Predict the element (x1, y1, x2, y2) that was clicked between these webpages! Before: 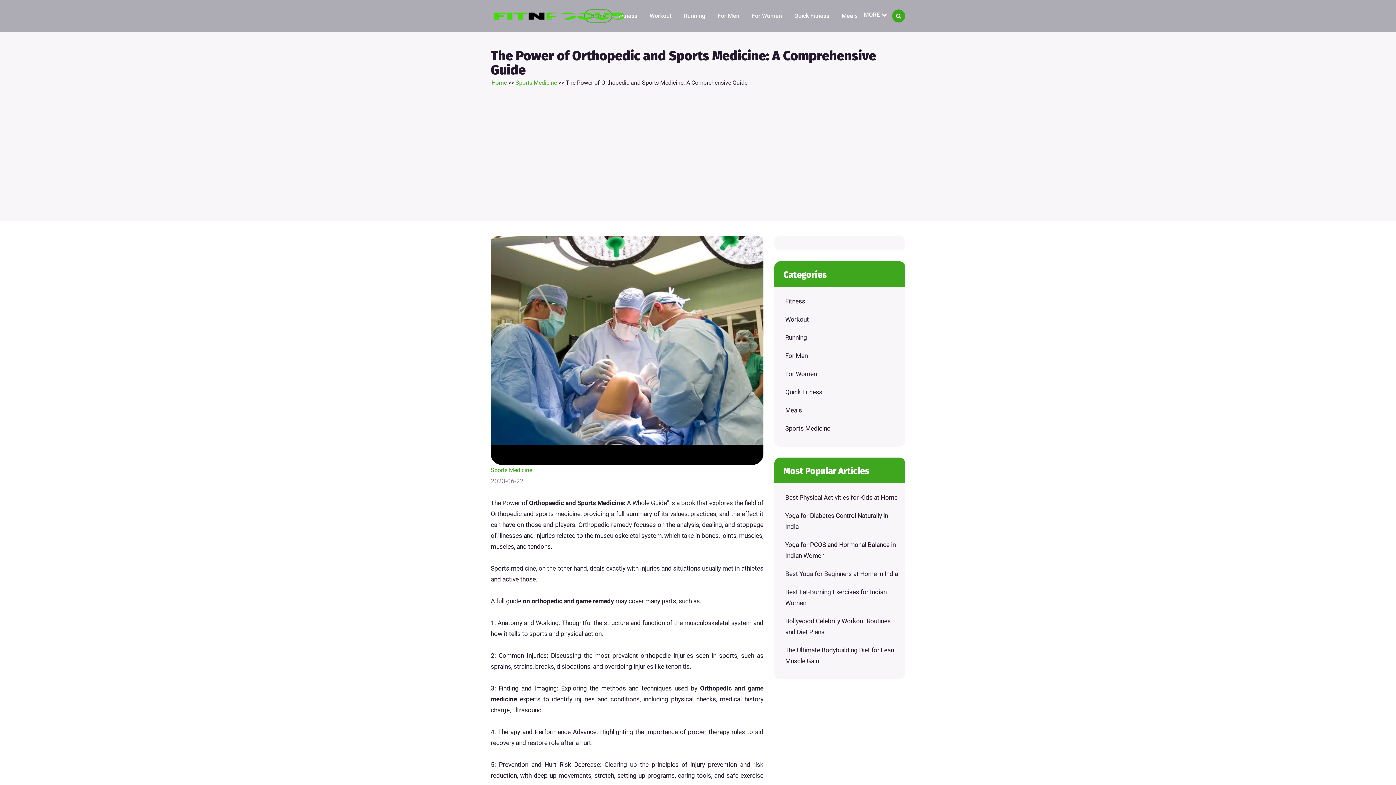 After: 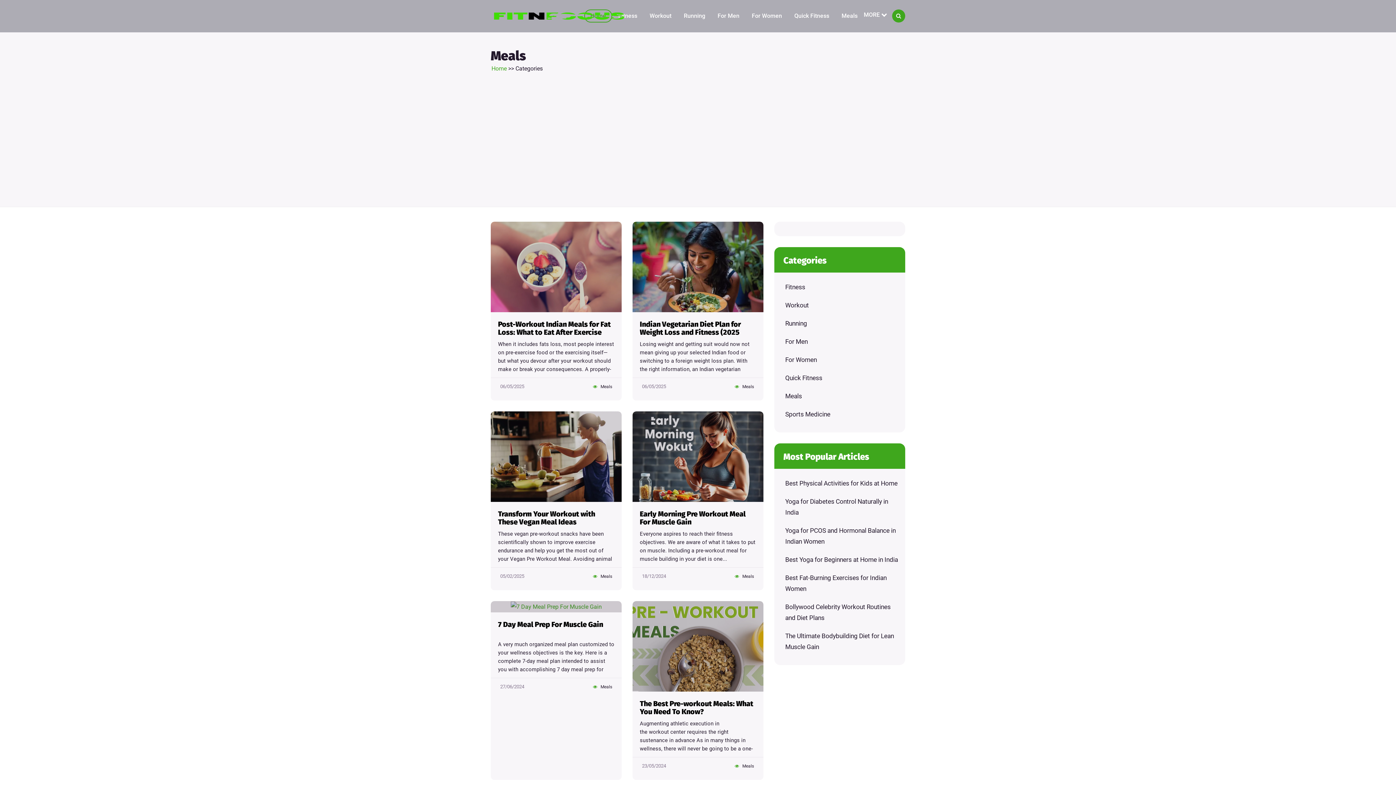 Action: label: Meals bbox: (785, 406, 802, 414)